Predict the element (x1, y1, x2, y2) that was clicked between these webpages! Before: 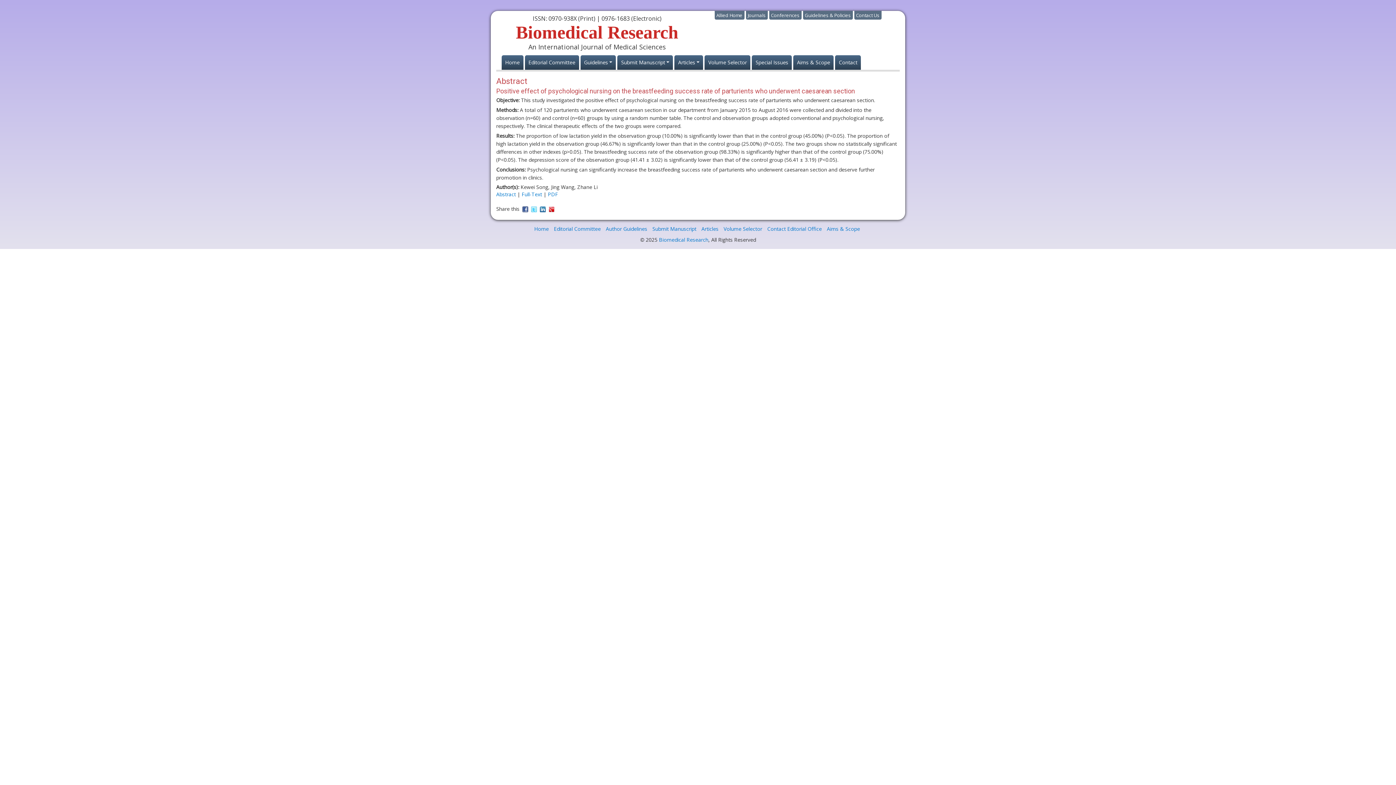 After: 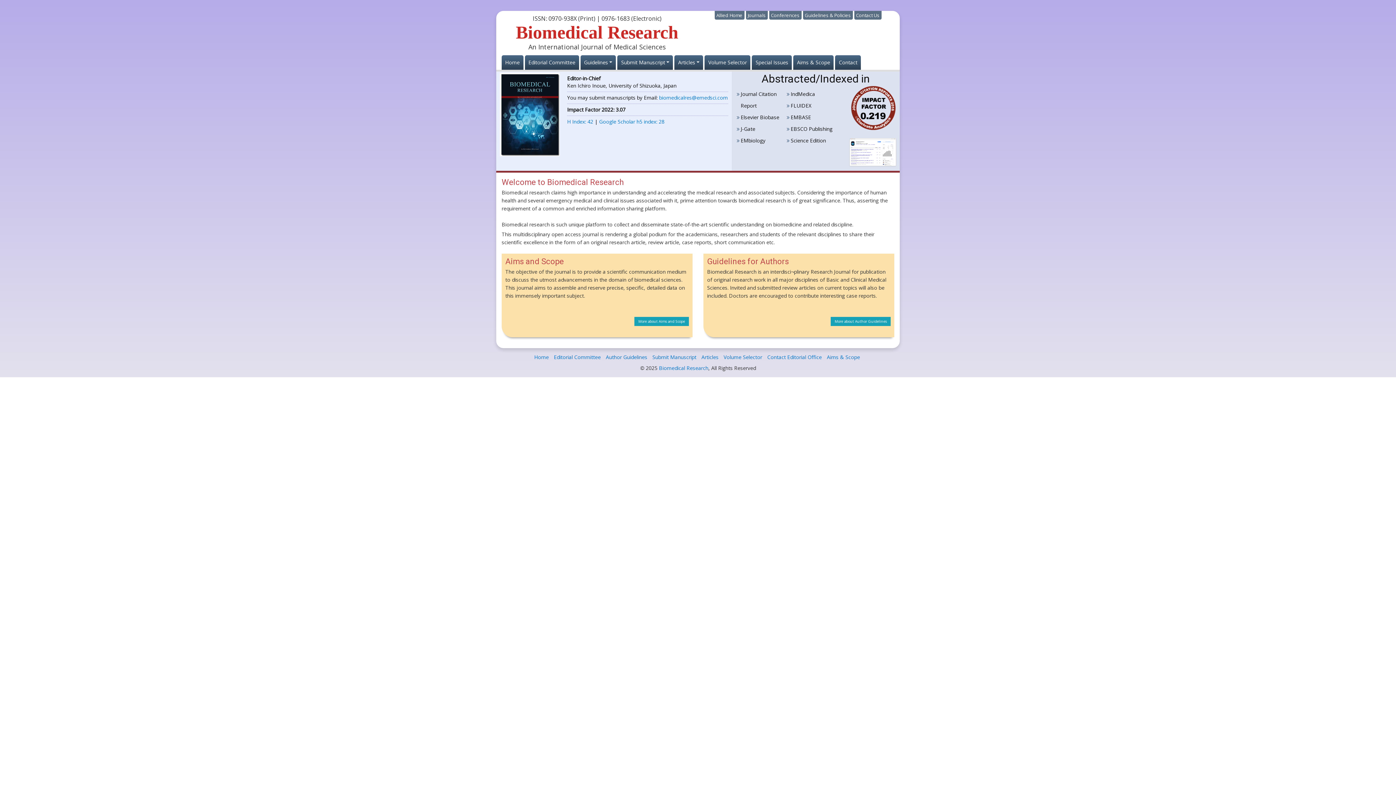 Action: label: Home bbox: (534, 225, 548, 232)